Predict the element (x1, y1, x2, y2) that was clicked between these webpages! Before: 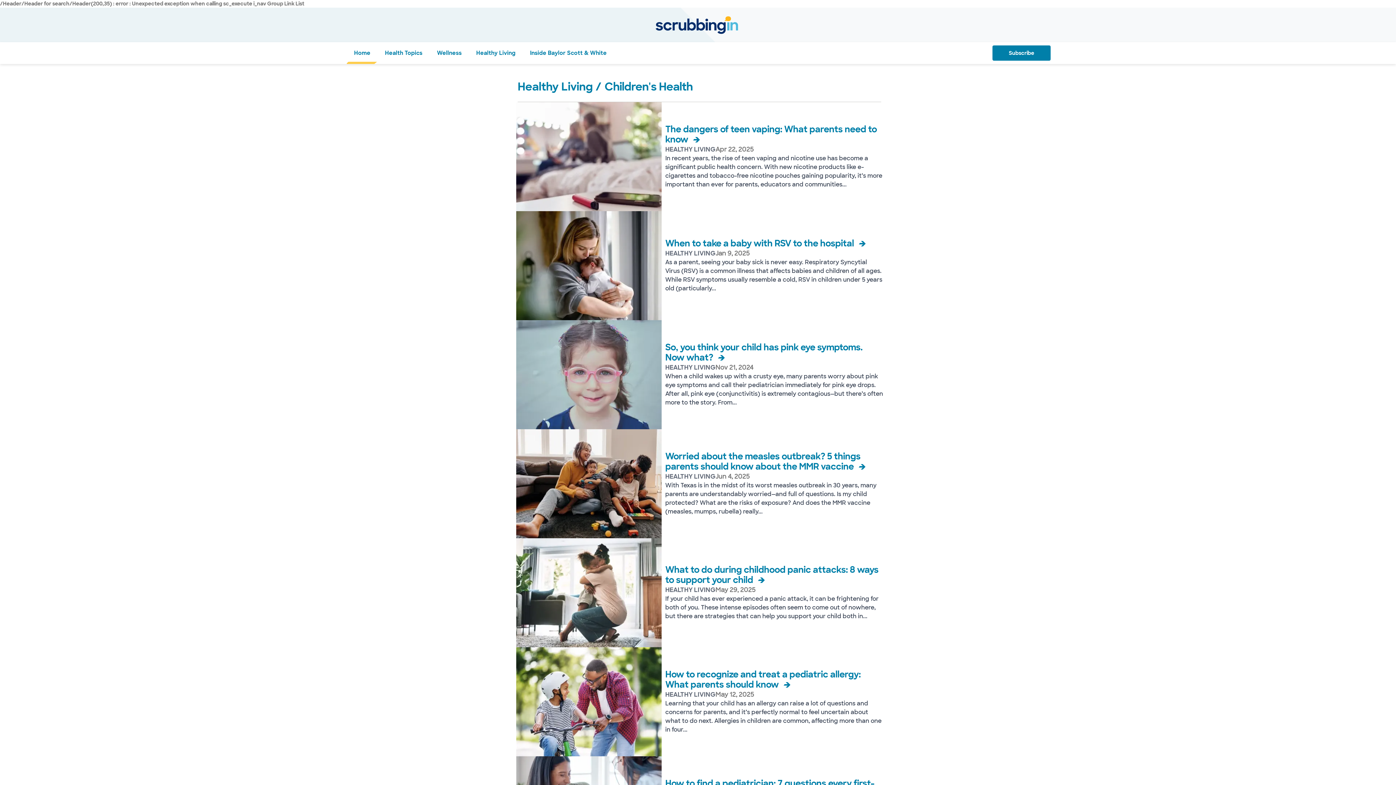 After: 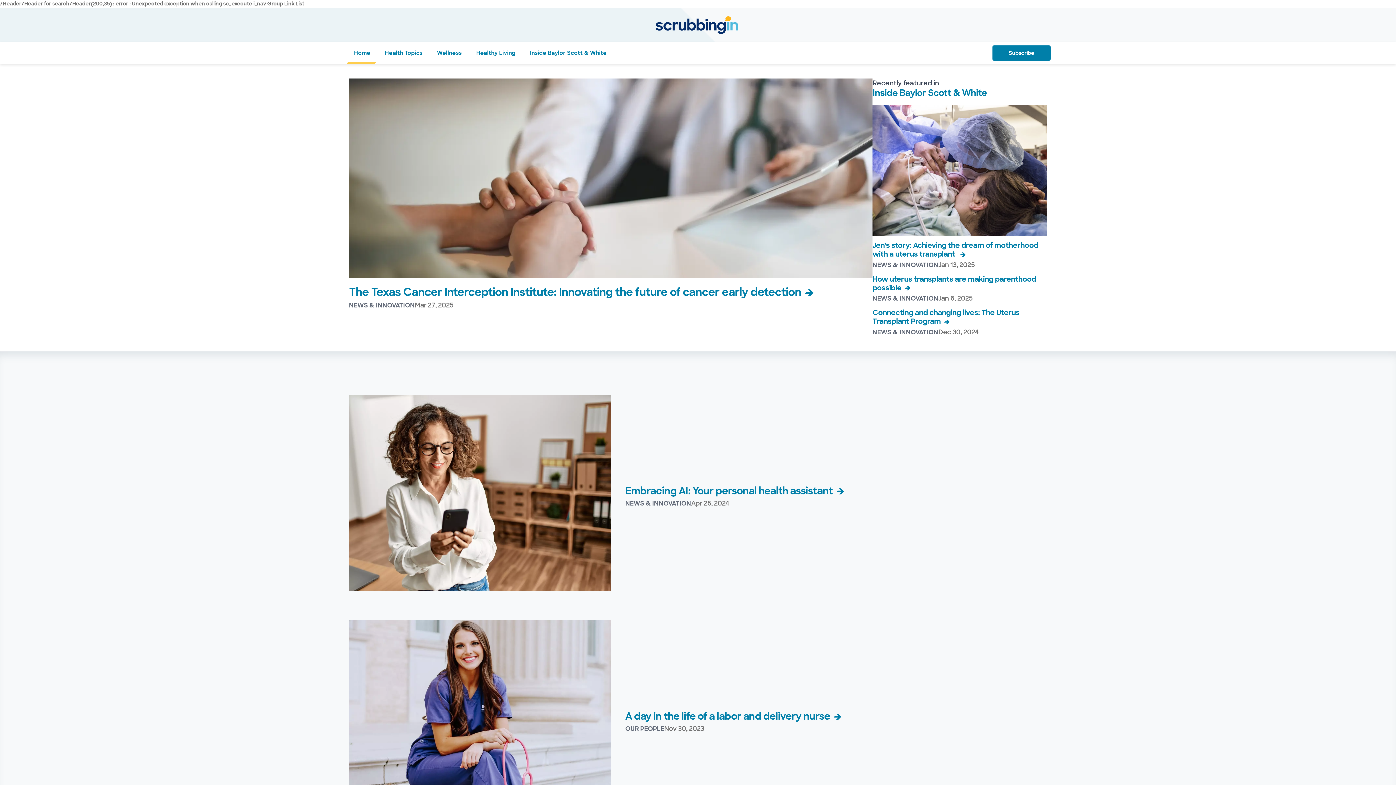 Action: bbox: (522, 34, 614, 71) label: Inside Baylor Scott & White